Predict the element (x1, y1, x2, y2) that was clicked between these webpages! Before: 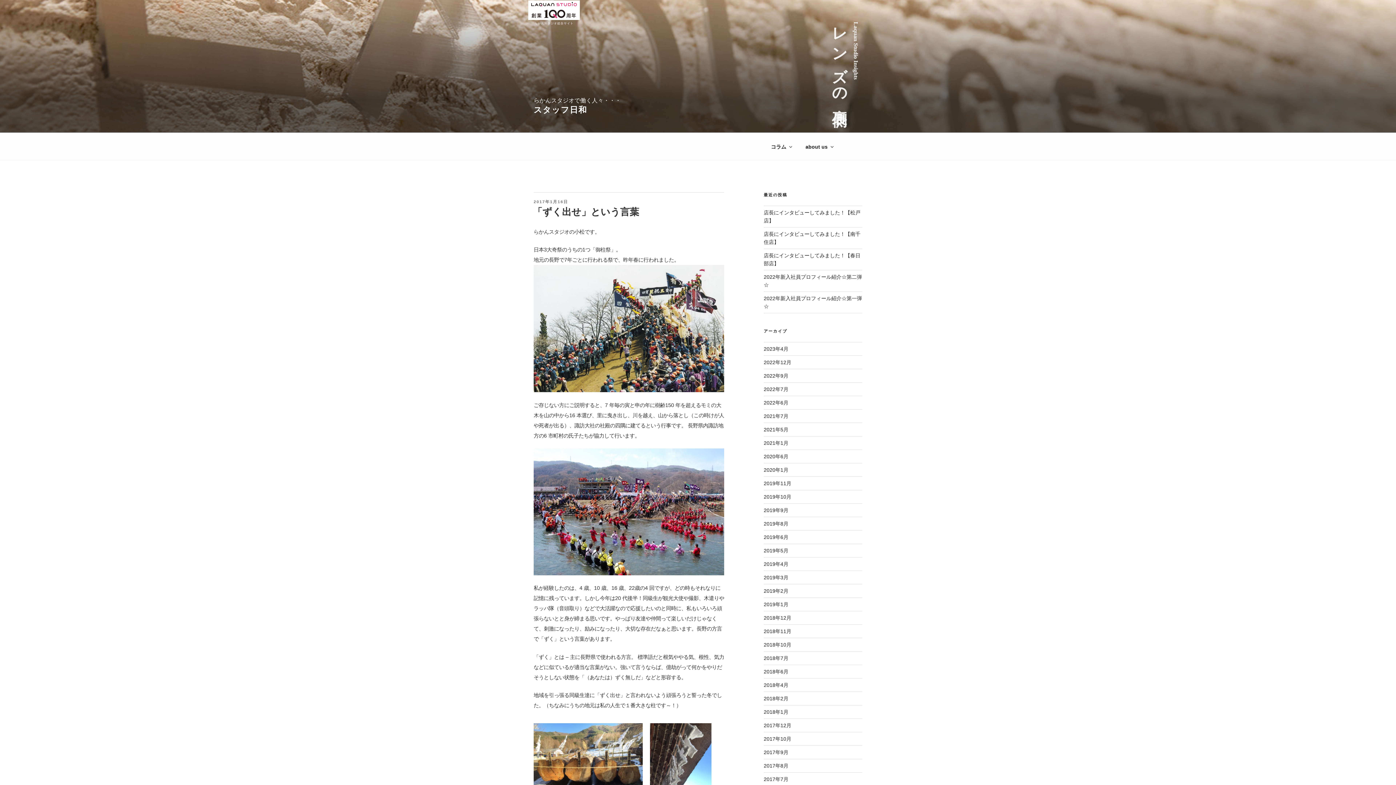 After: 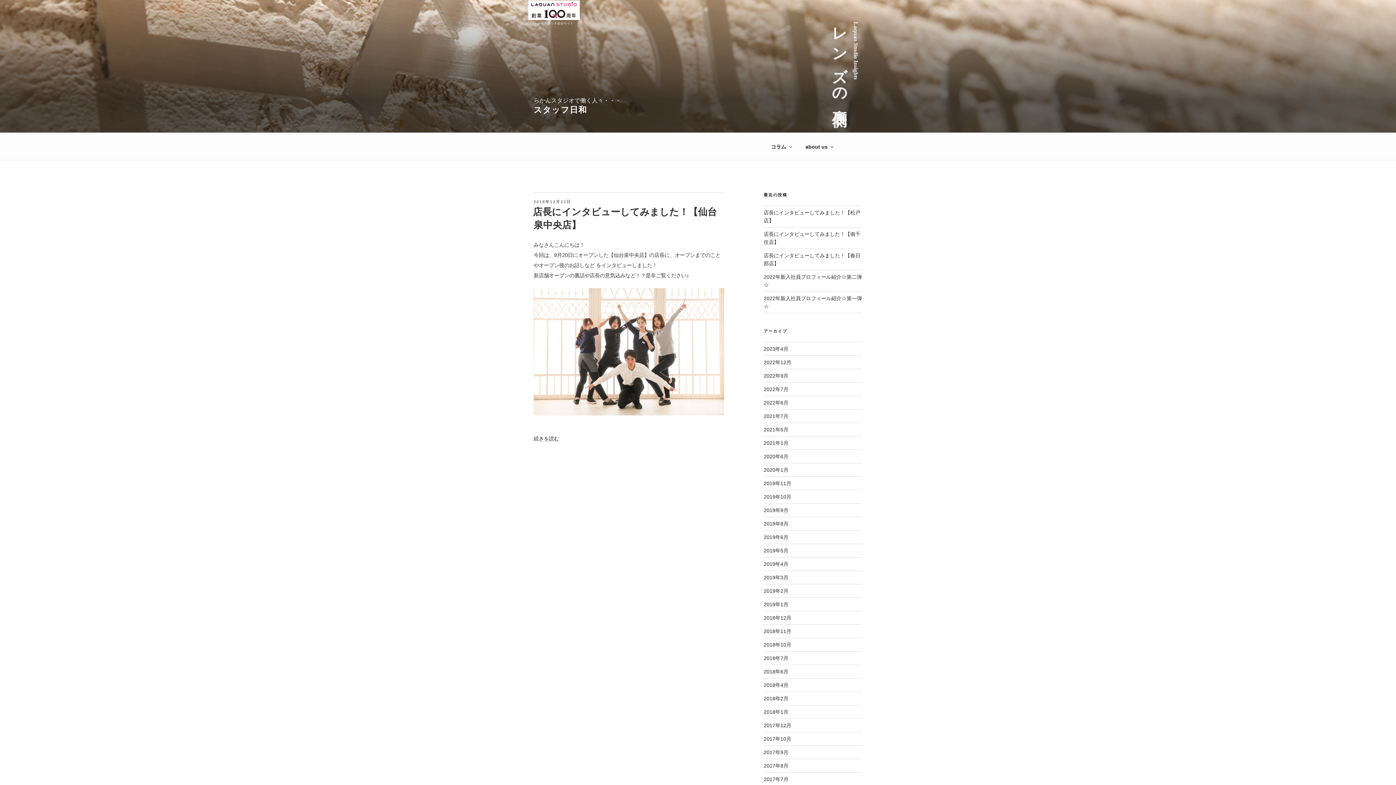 Action: bbox: (763, 615, 791, 620) label: 2018年12月